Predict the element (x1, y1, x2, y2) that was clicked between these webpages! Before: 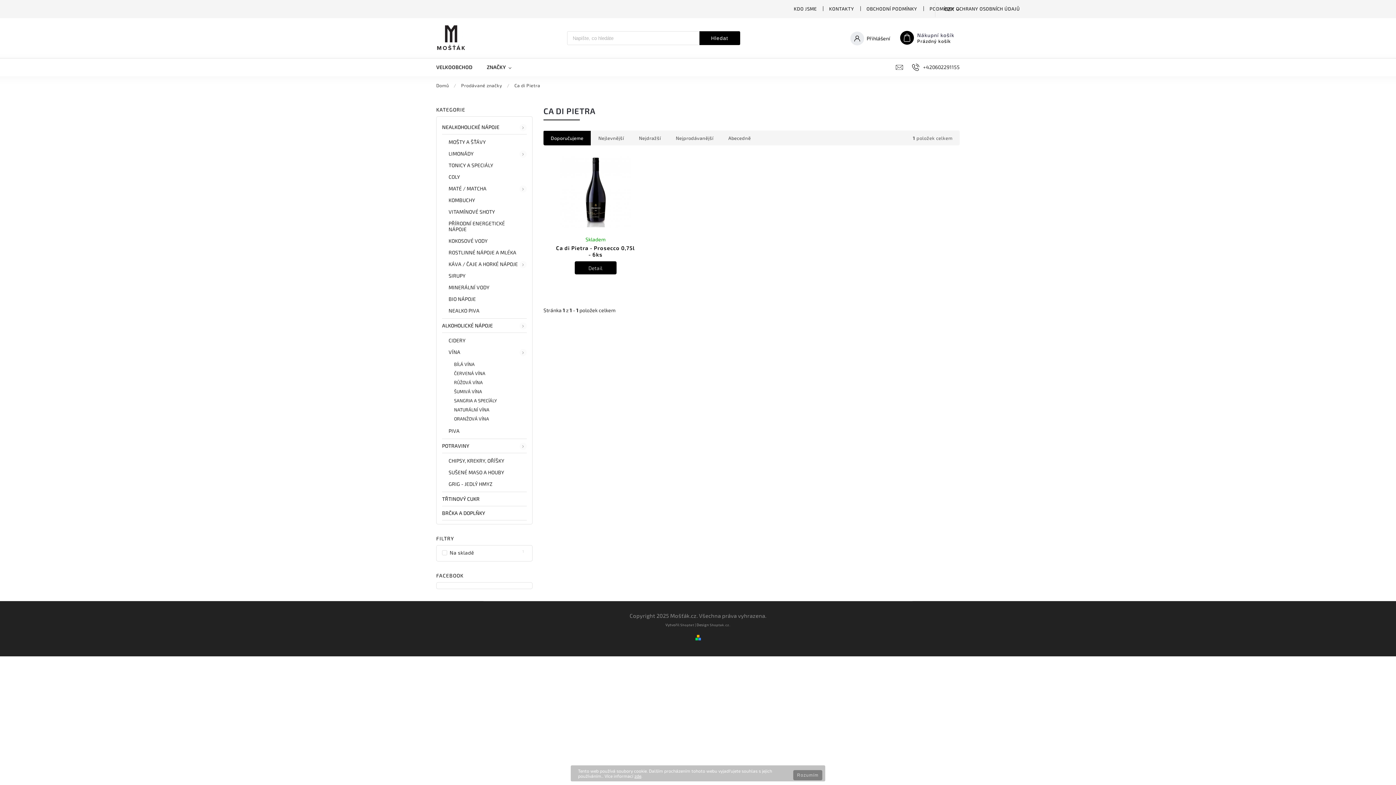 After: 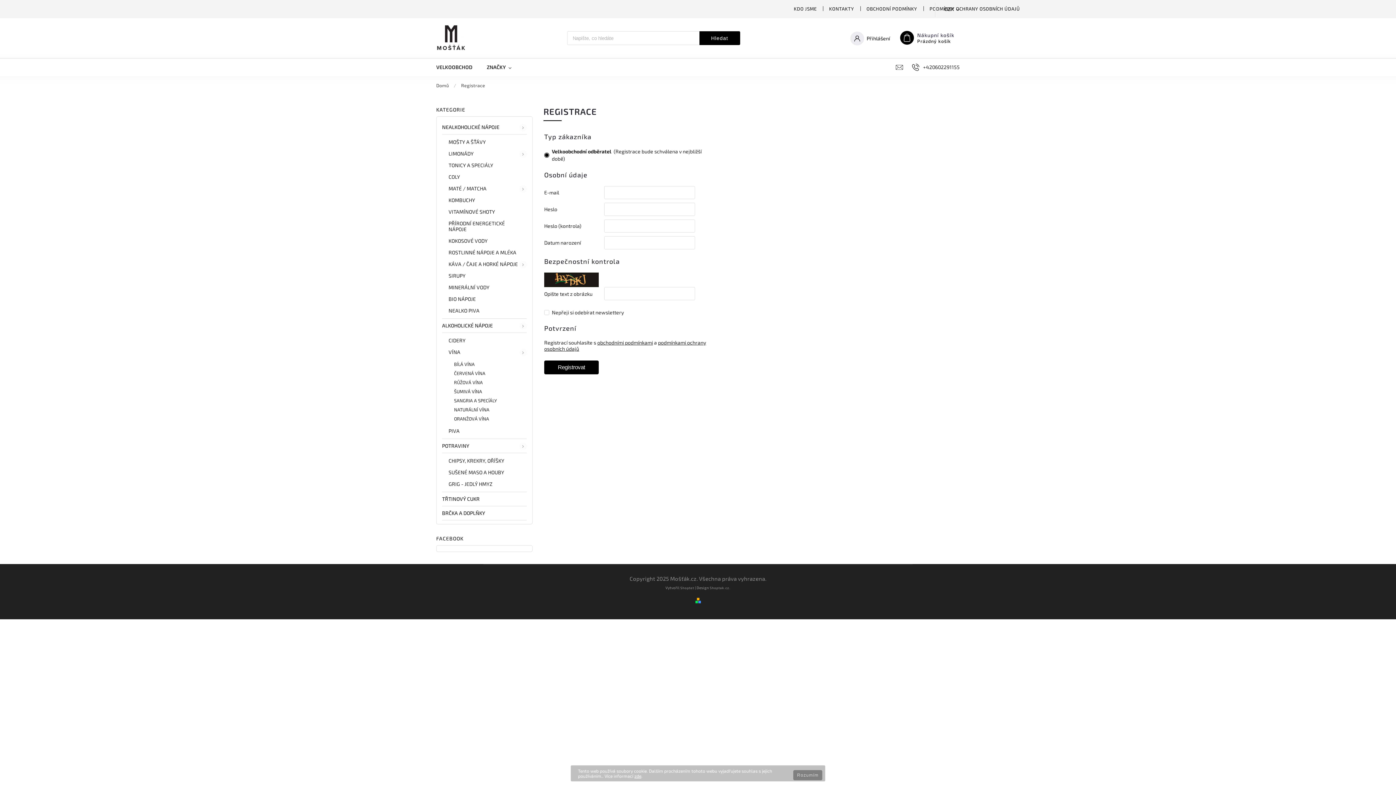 Action: bbox: (436, 58, 479, 76) label: VELKOOBCHOD